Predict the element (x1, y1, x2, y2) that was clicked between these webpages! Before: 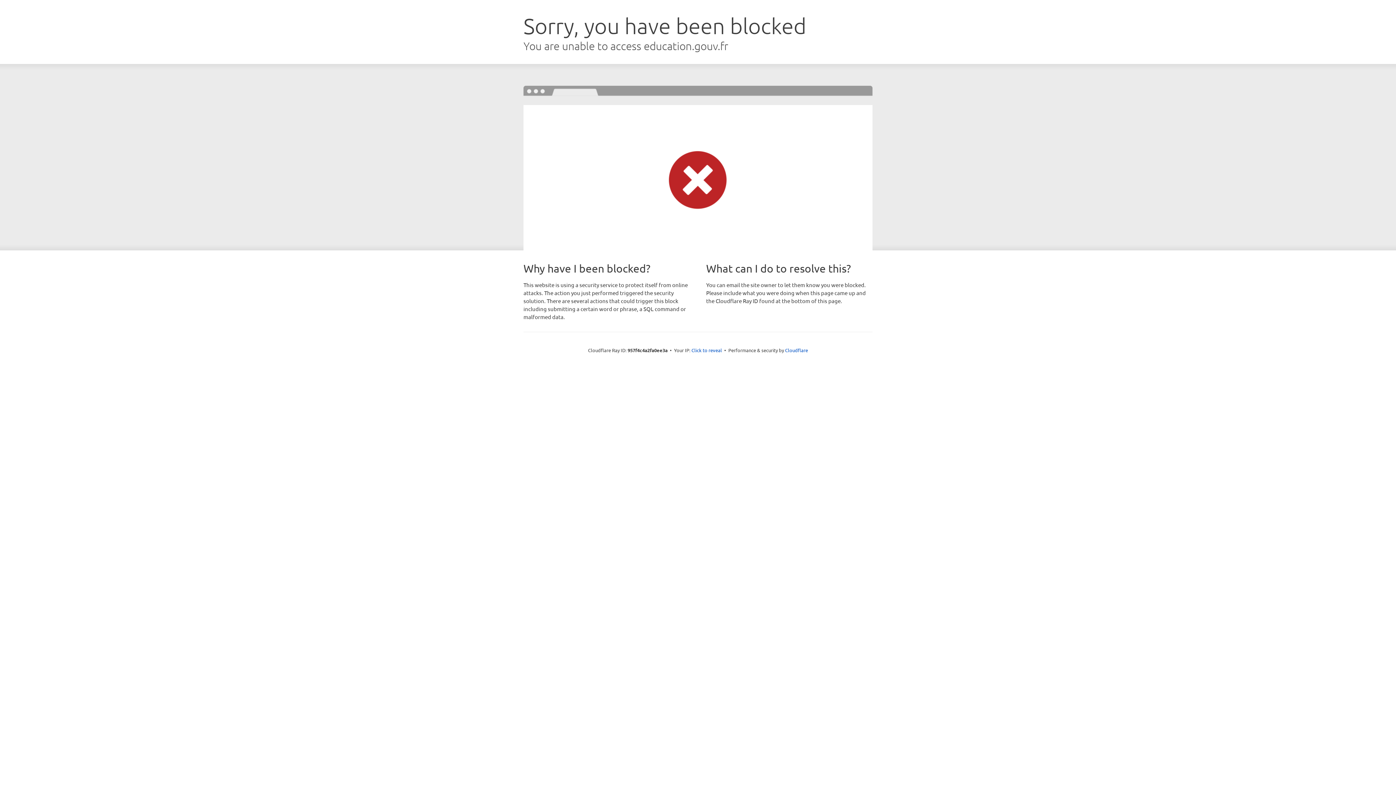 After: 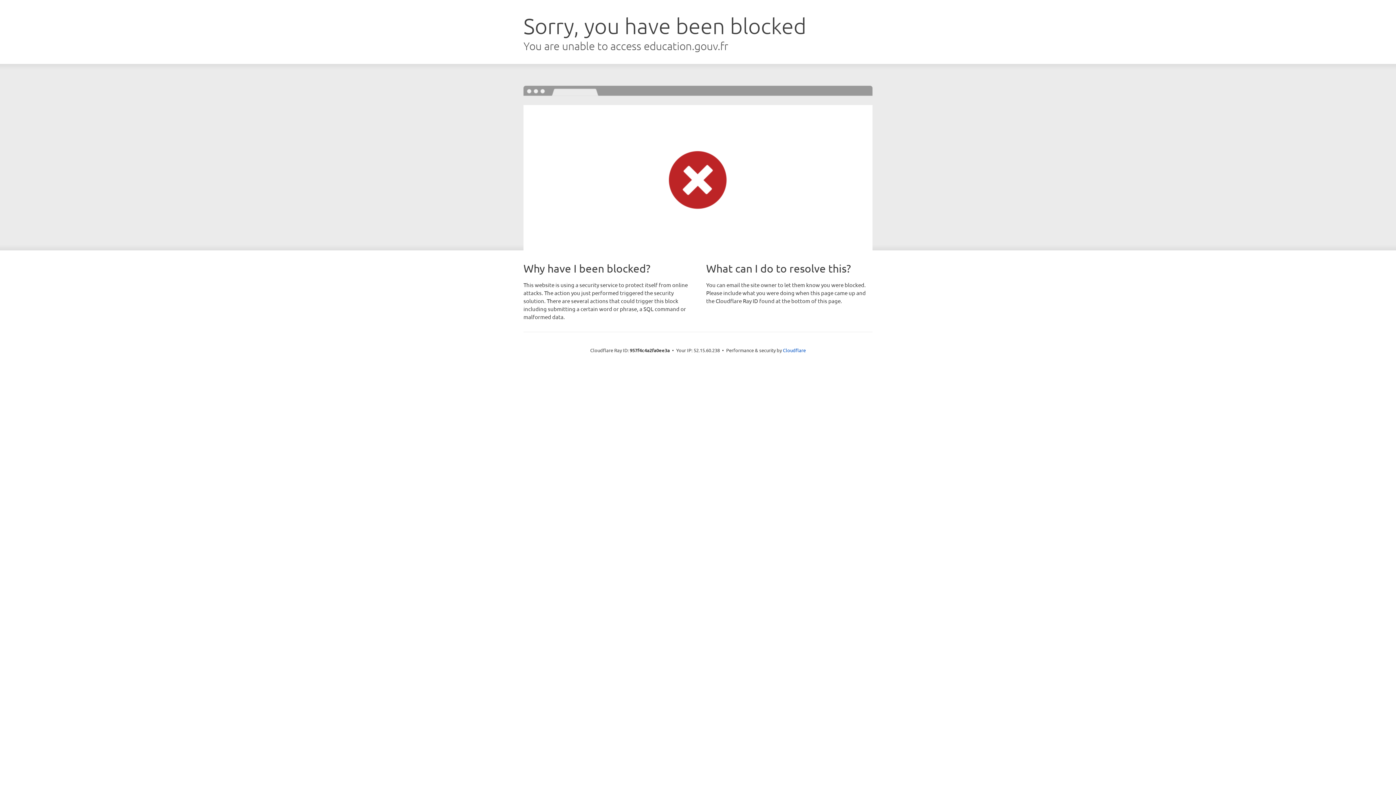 Action: label: Click to reveal bbox: (691, 346, 722, 353)